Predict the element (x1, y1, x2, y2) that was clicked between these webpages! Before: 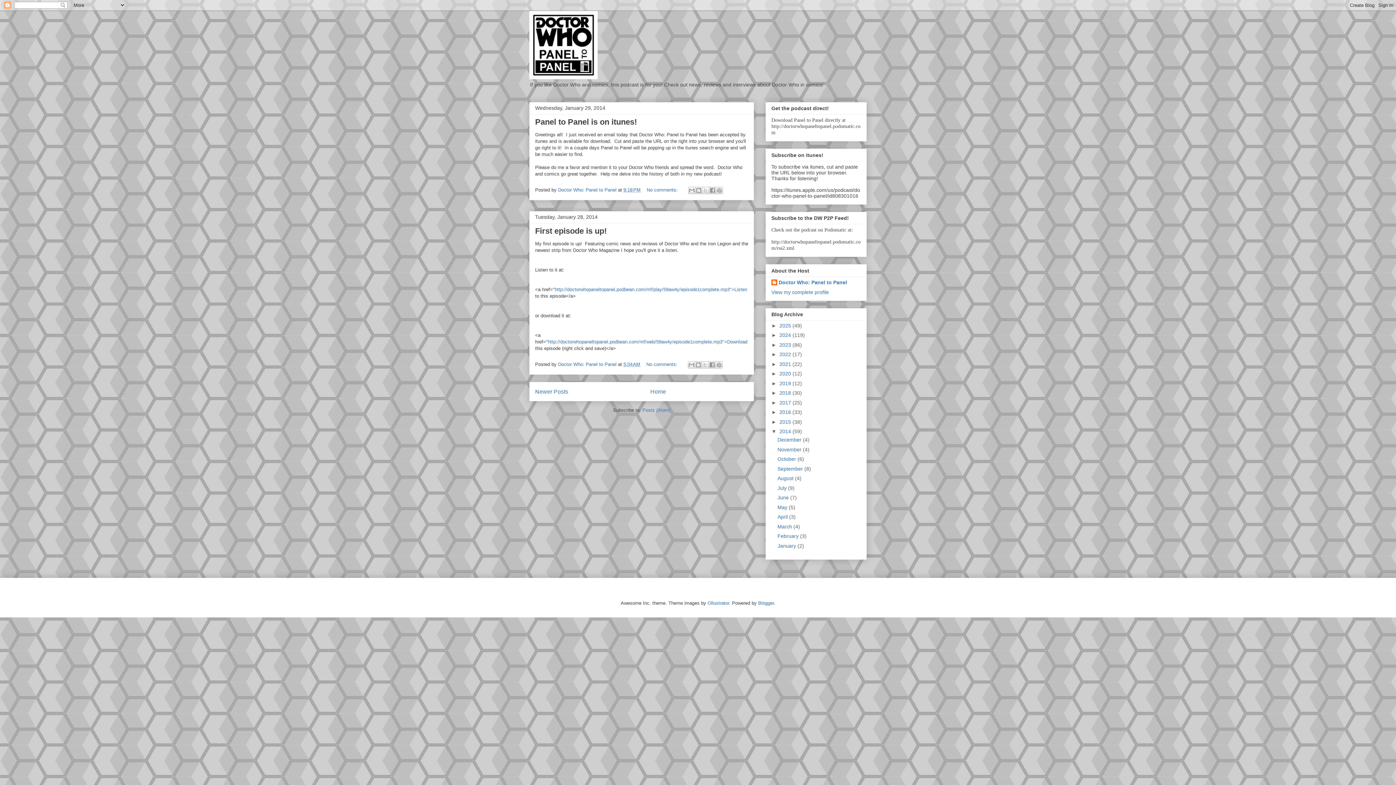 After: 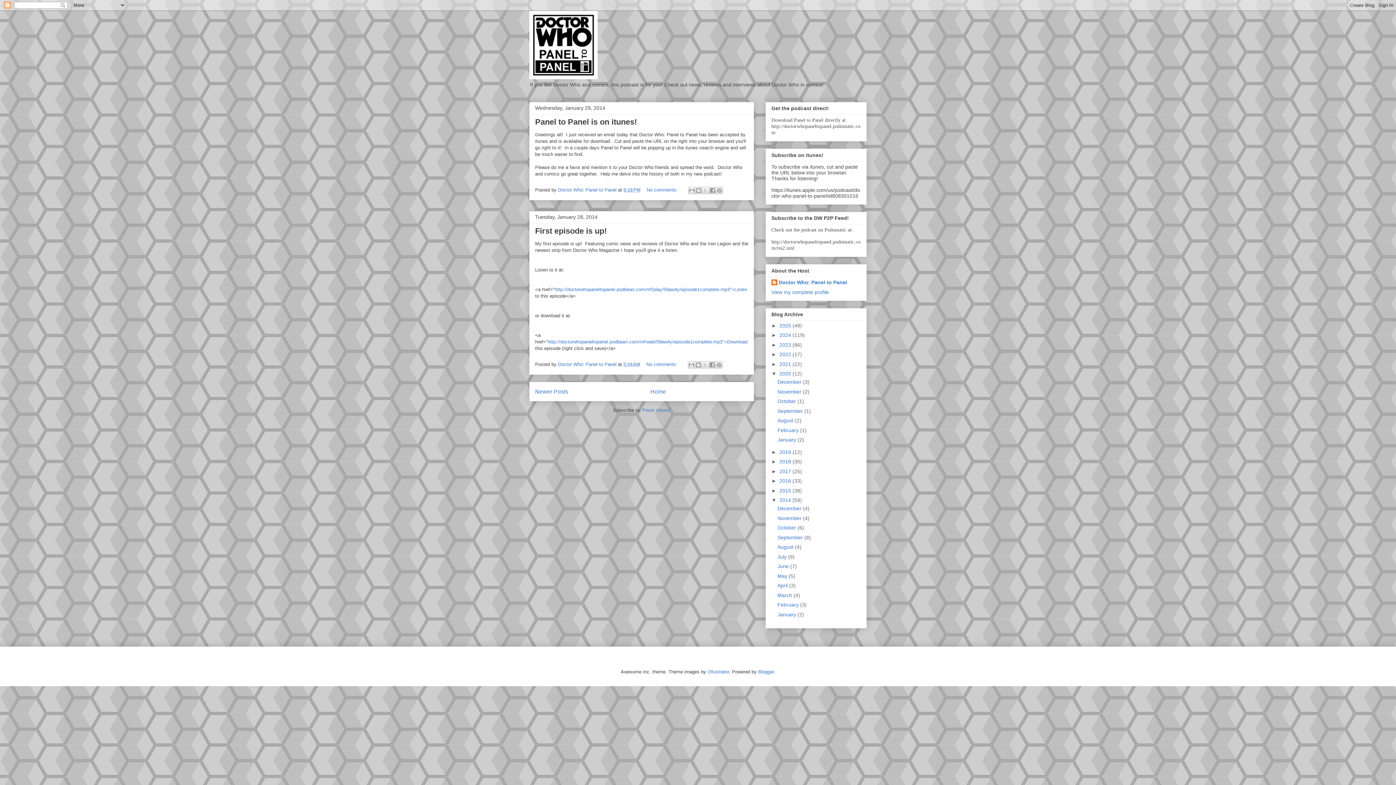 Action: bbox: (771, 371, 779, 376) label: ►  